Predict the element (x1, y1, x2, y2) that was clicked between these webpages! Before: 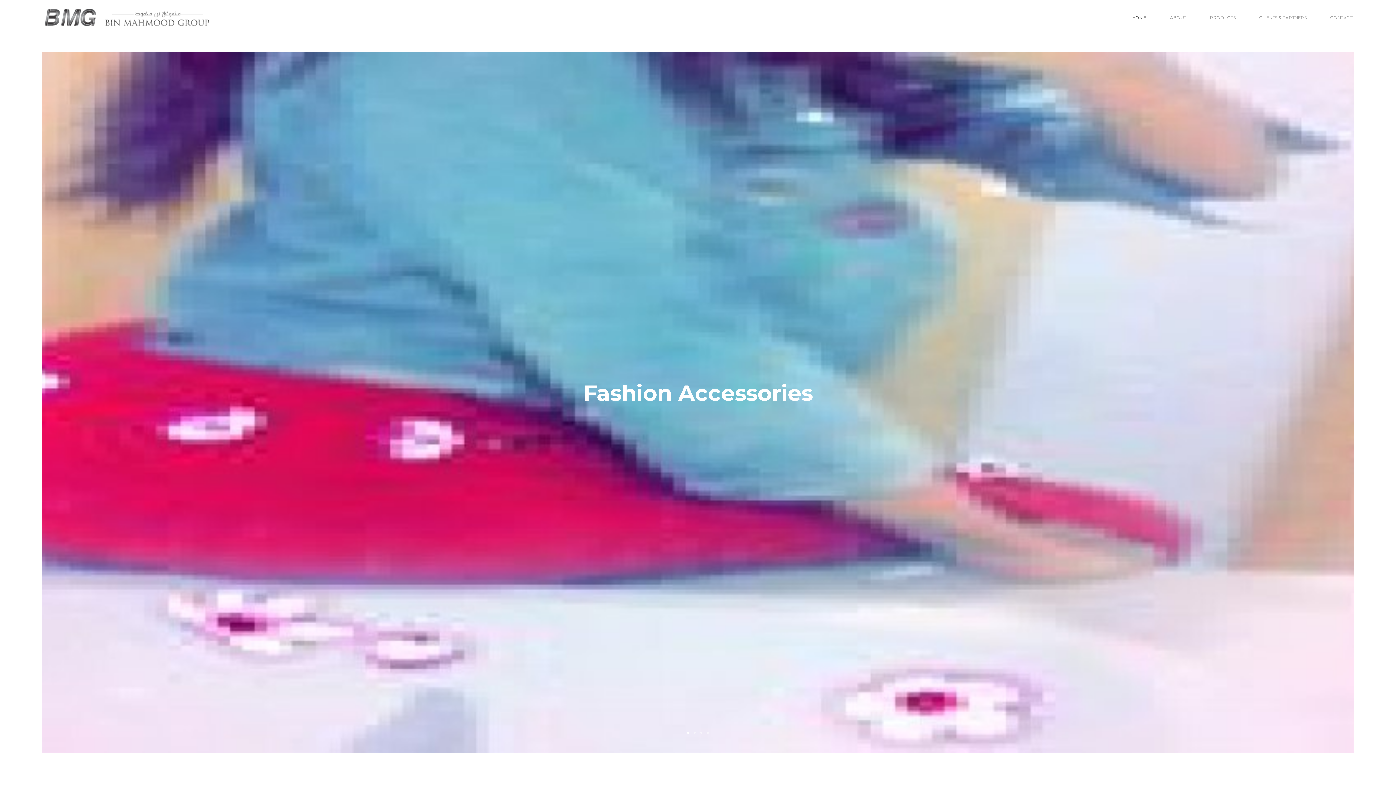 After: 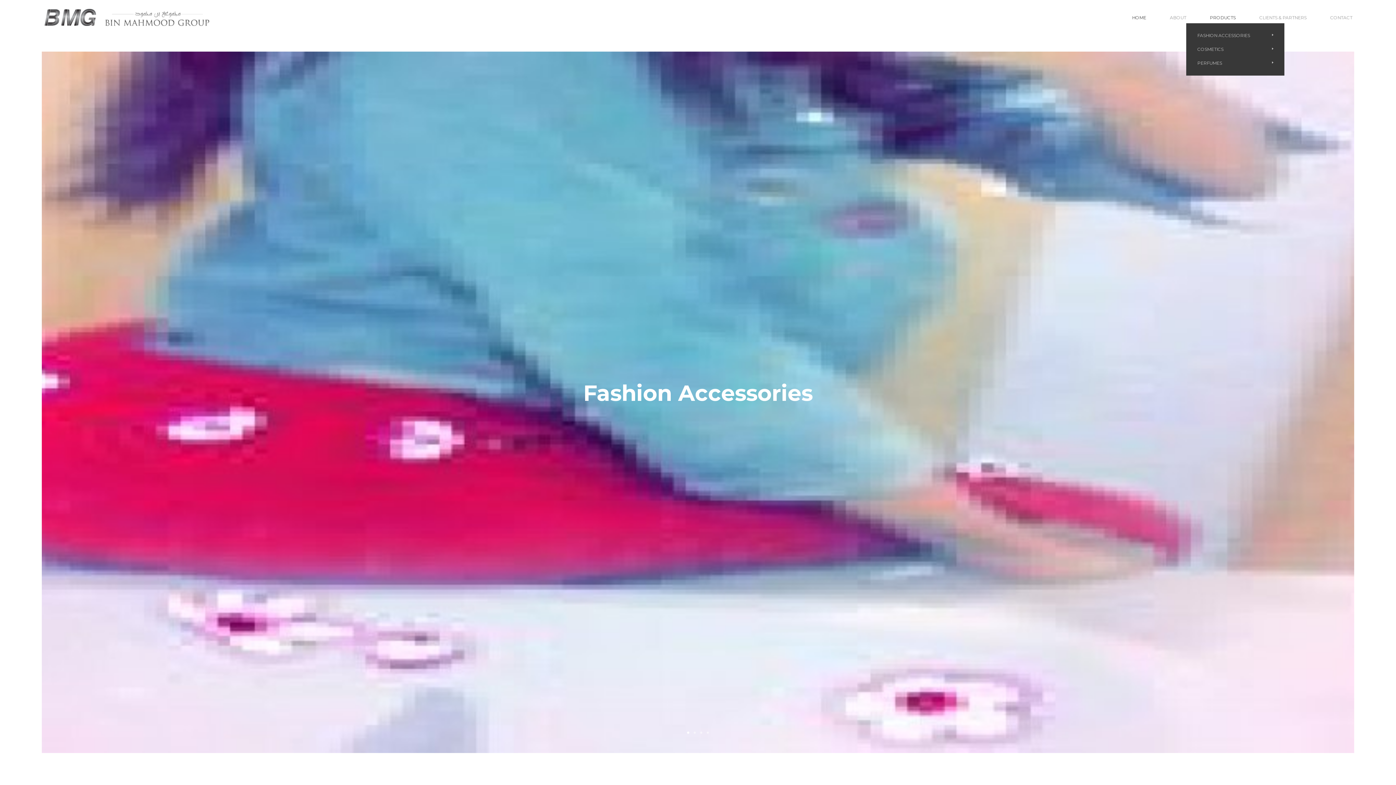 Action: label: PRODUCTS bbox: (1210, 12, 1235, 23)